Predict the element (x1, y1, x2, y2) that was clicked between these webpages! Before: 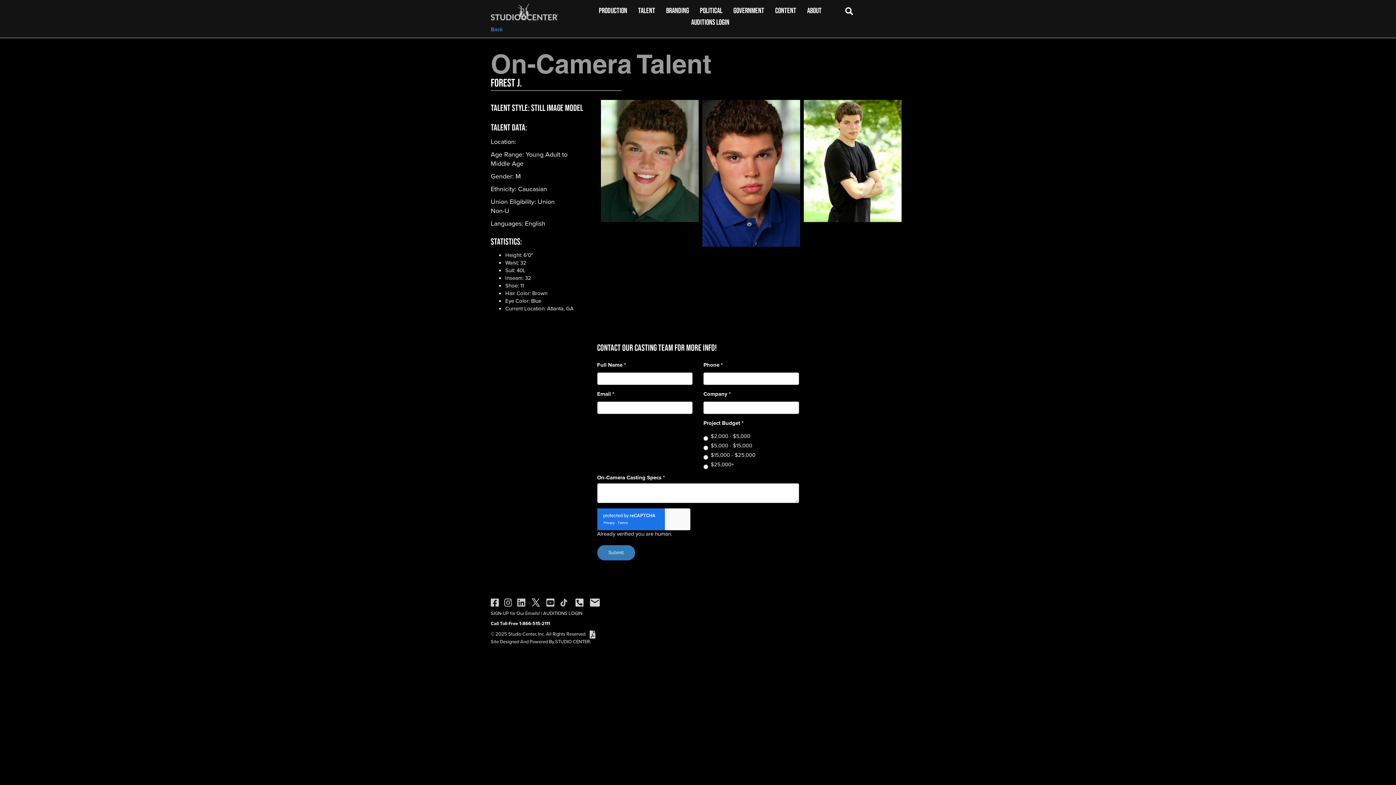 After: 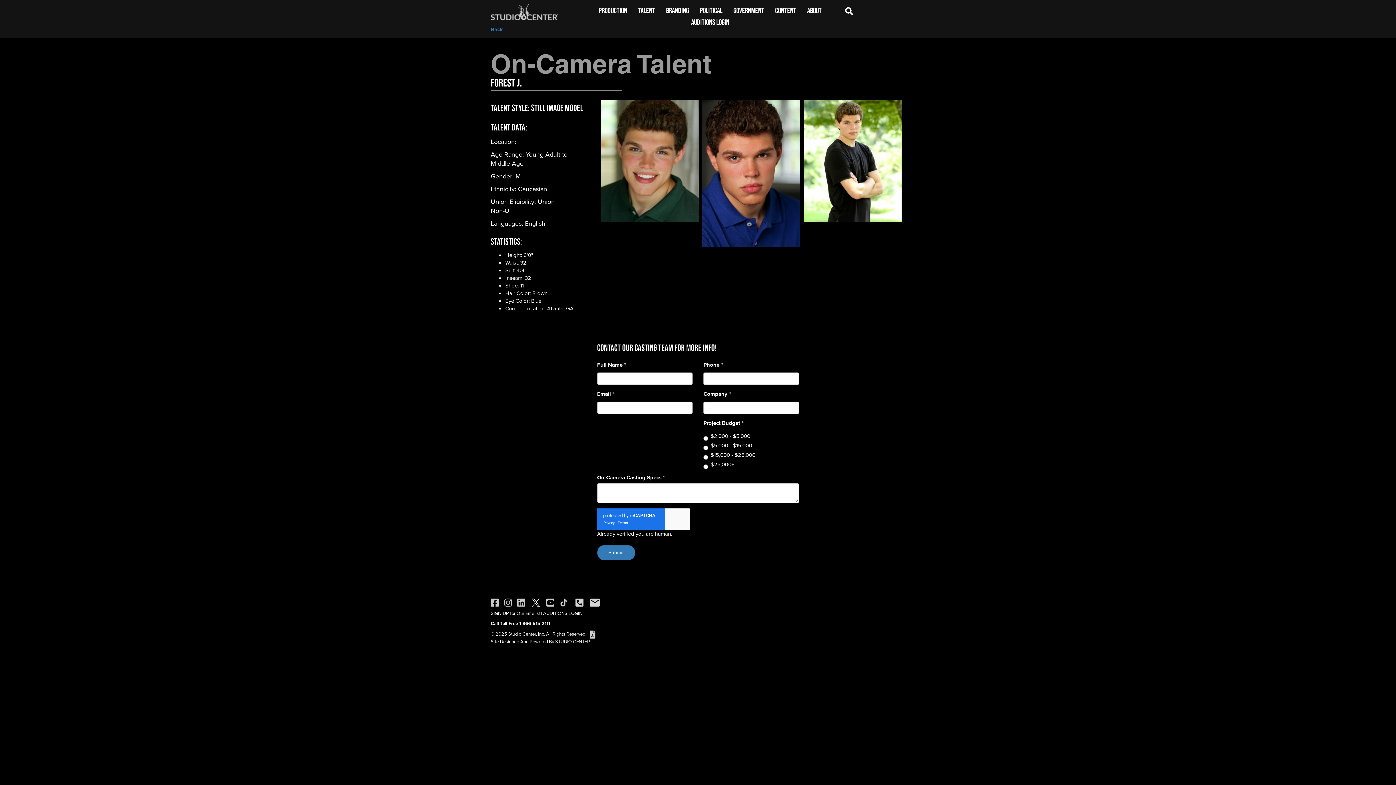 Action: bbox: (532, 577, 540, 584)